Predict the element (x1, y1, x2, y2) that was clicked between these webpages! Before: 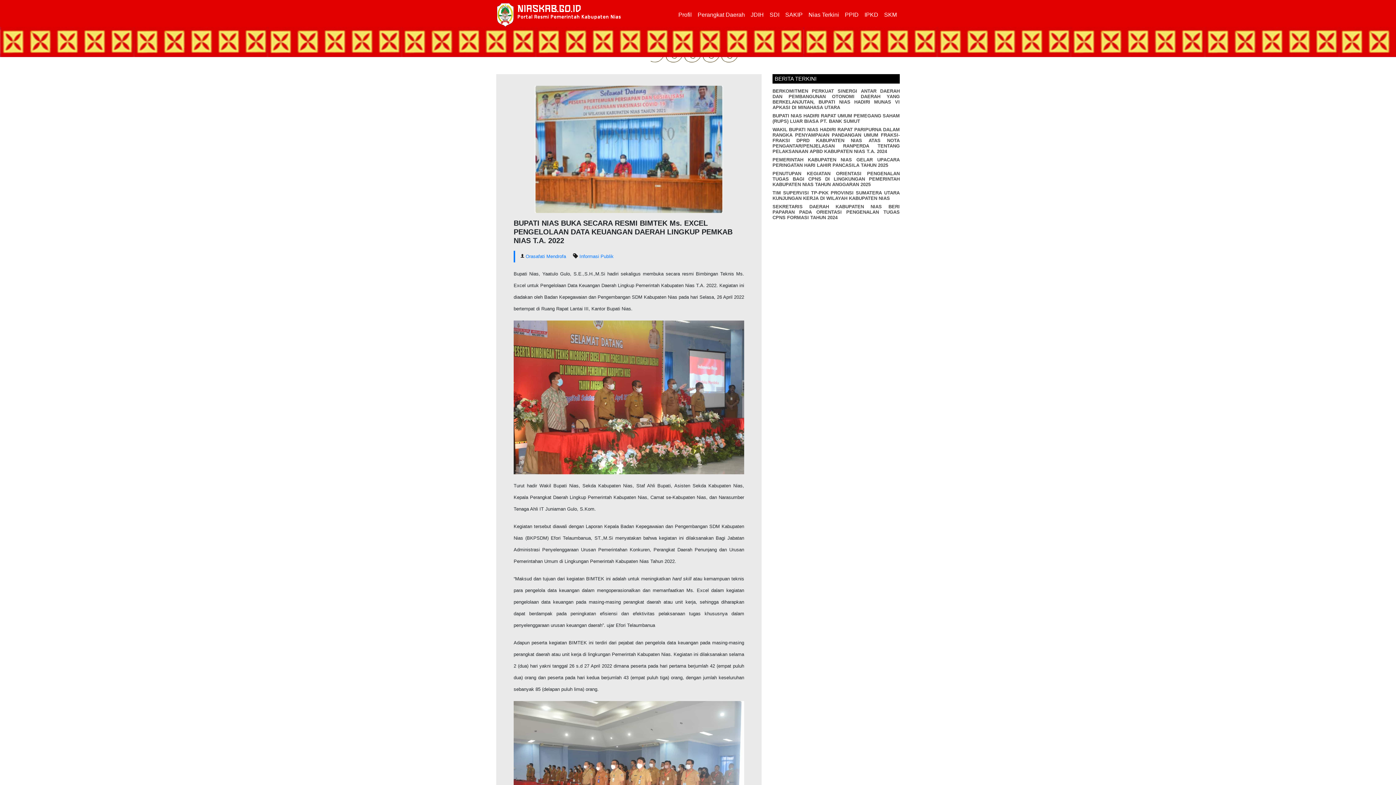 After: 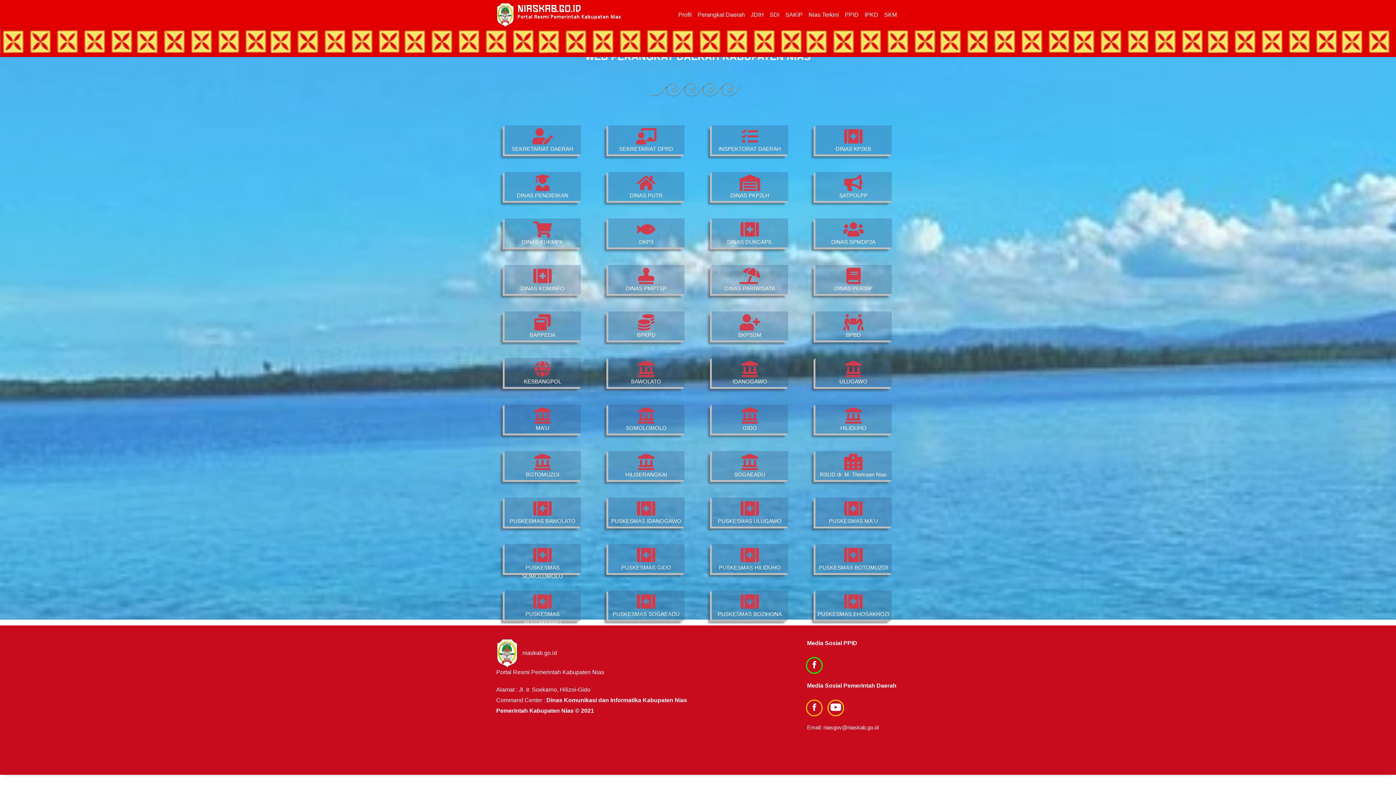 Action: bbox: (694, 7, 748, 22) label: Perangkat Daerah